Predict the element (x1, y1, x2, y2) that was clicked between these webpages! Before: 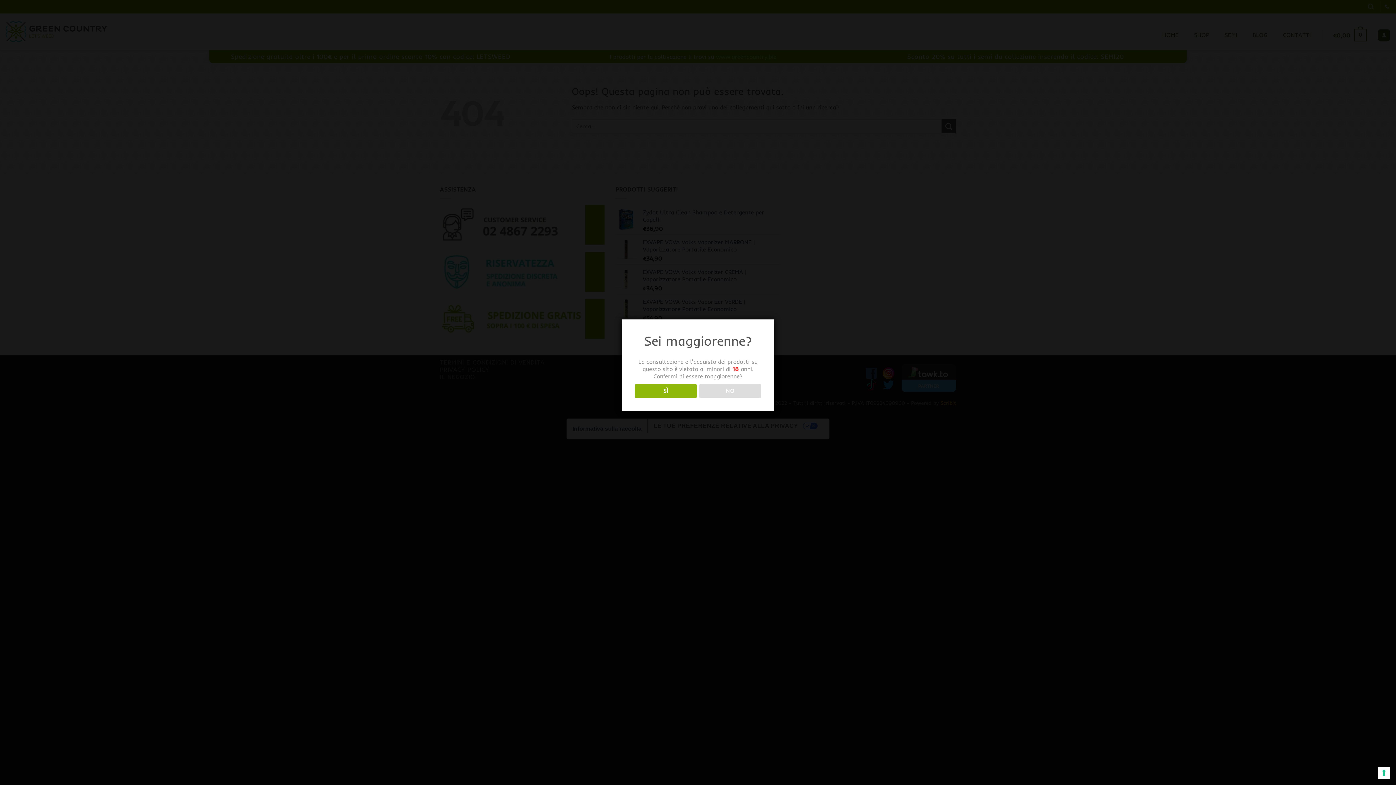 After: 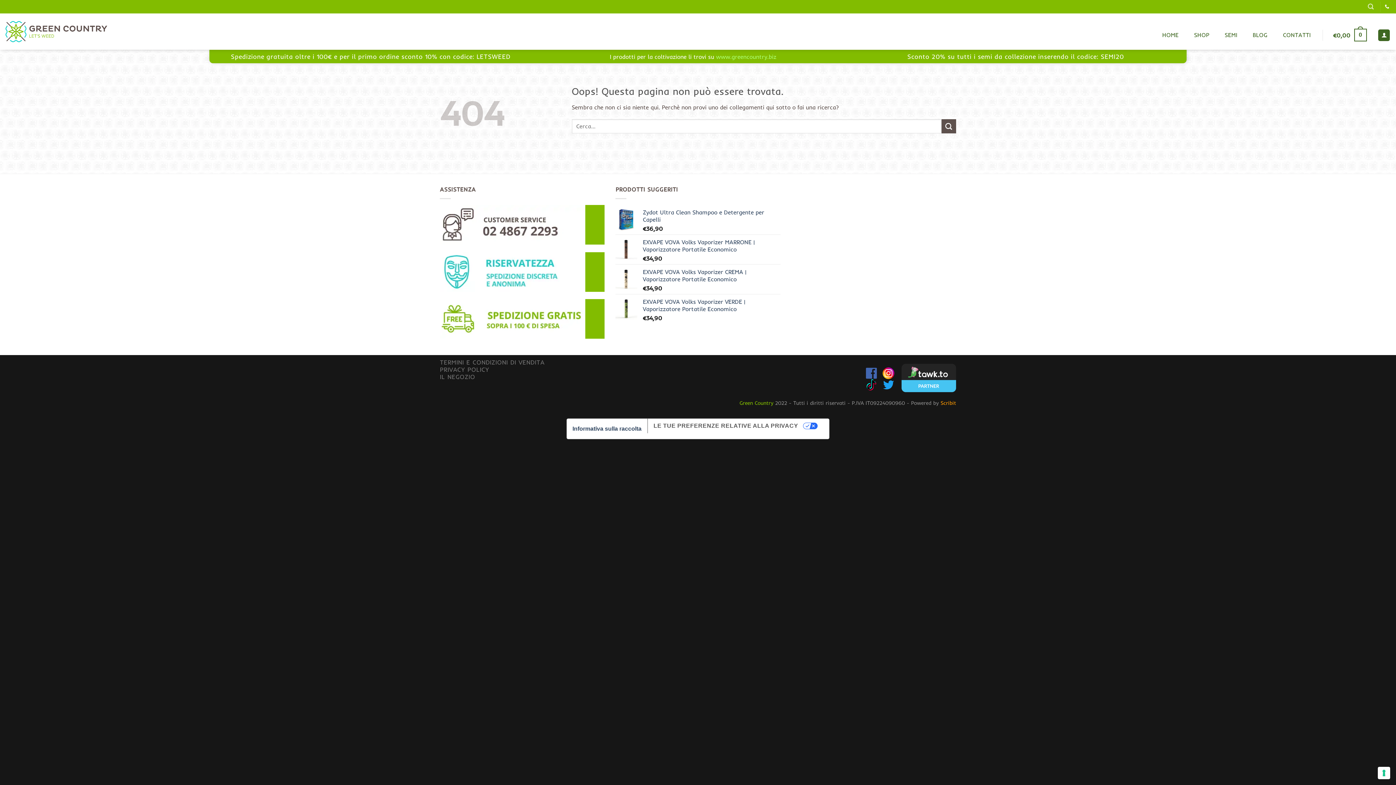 Action: label: SÌ bbox: (634, 384, 696, 398)